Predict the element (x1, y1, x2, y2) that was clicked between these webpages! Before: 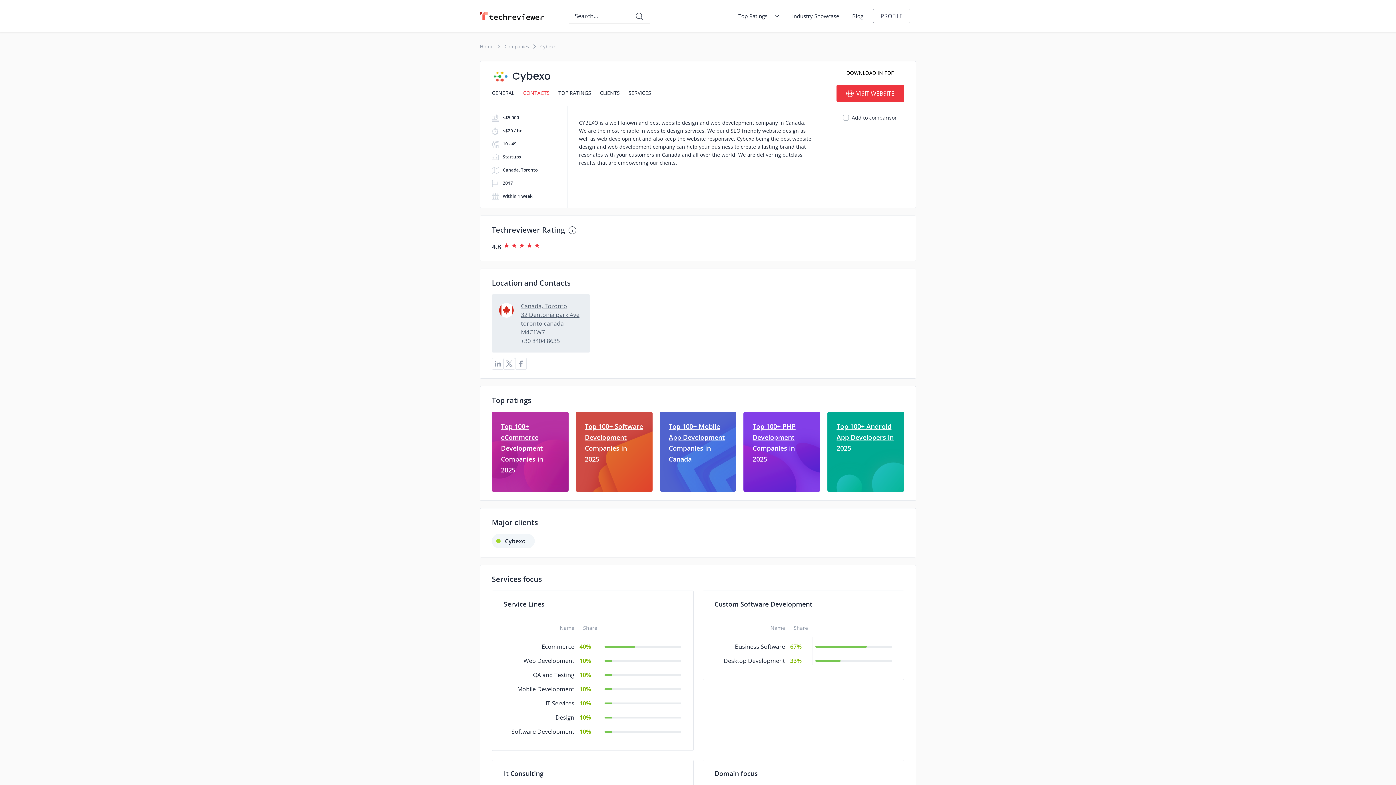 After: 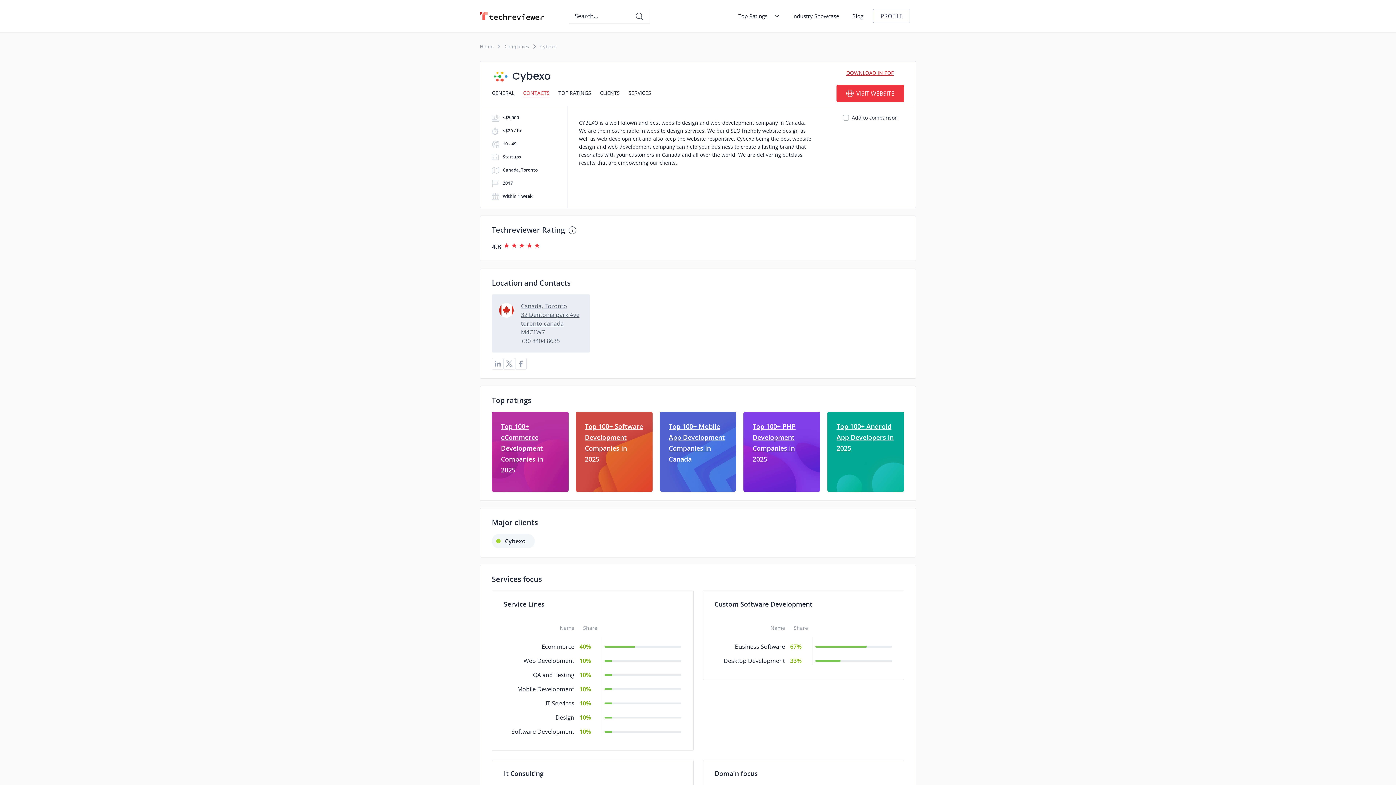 Action: label: DOWNLOAD IN PDF bbox: (842, 65, 898, 80)